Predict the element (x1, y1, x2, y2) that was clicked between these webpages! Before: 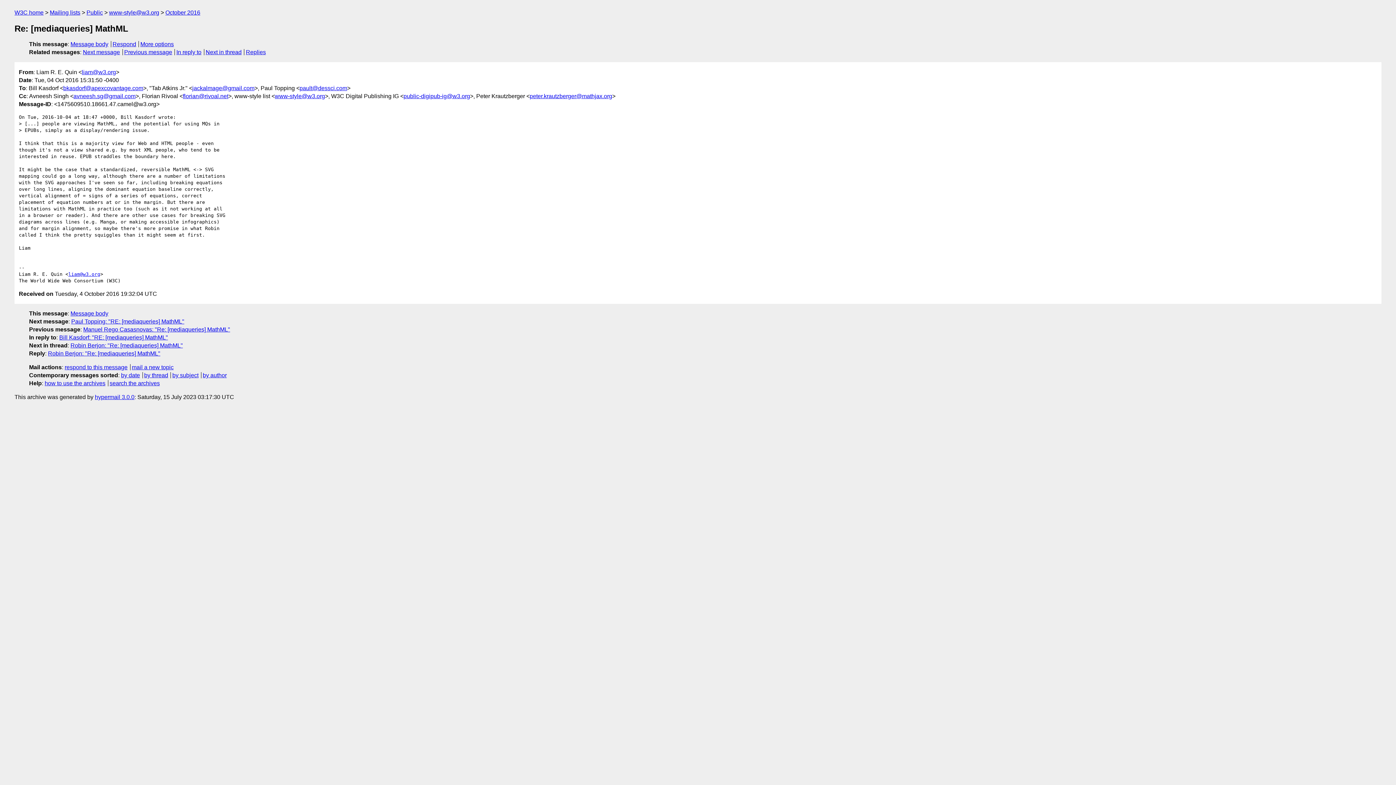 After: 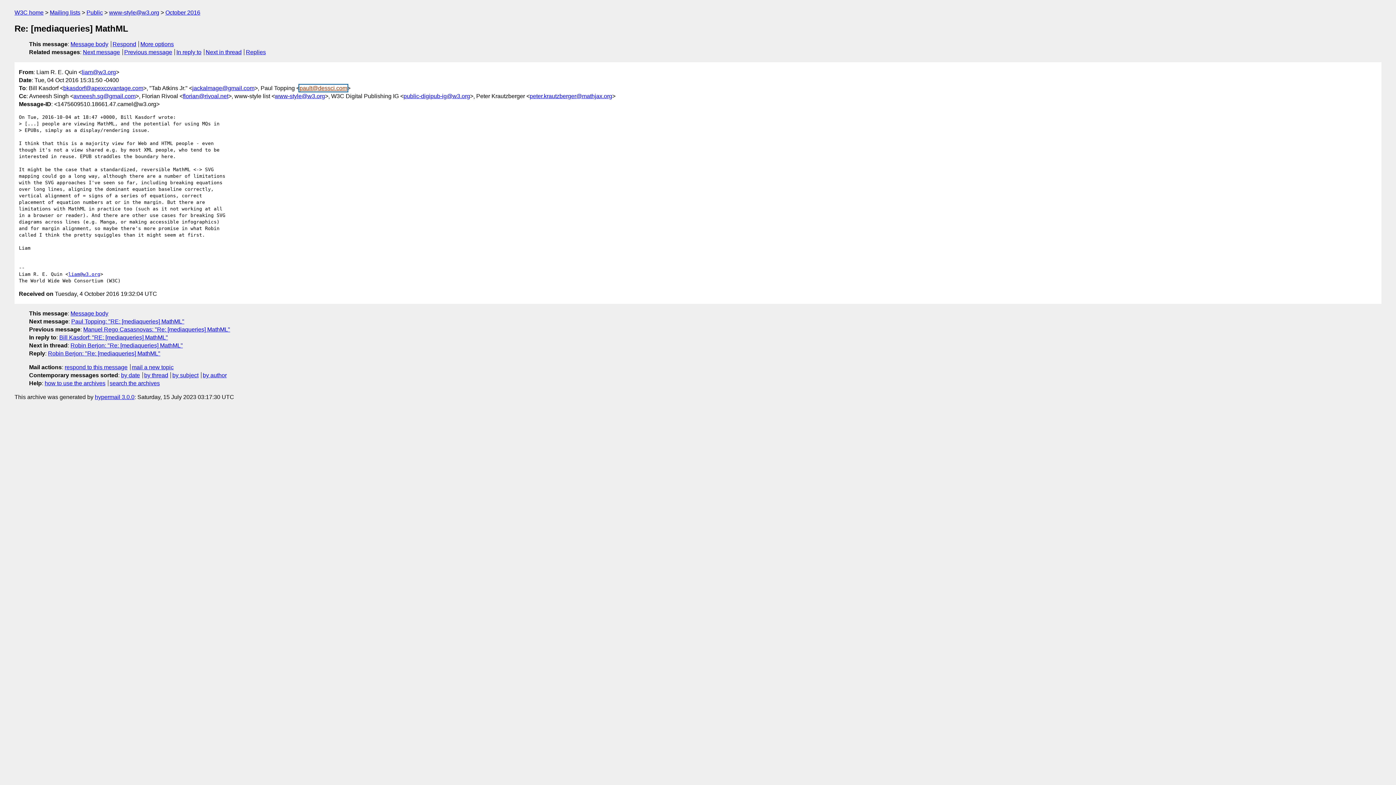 Action: bbox: (299, 84, 347, 91) label: pault@dessci.com